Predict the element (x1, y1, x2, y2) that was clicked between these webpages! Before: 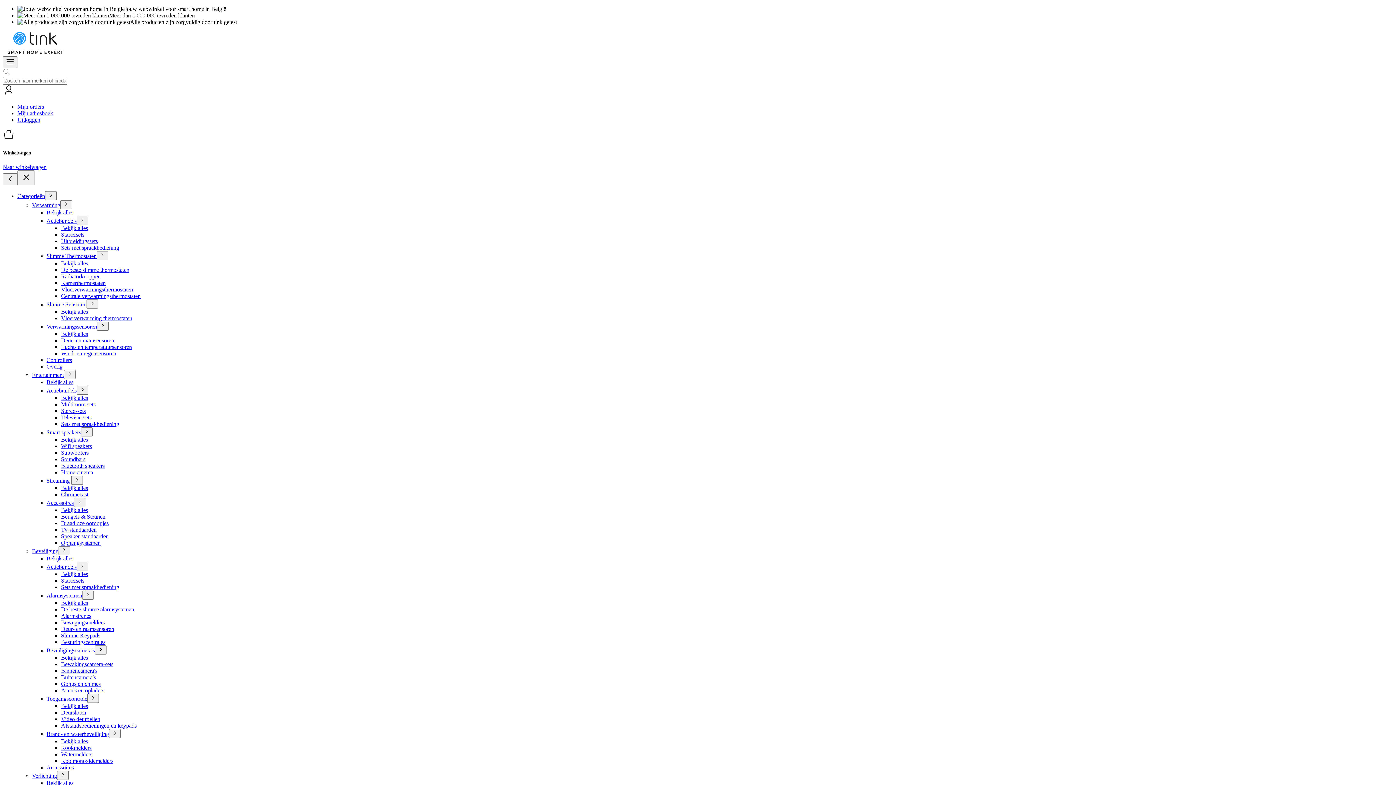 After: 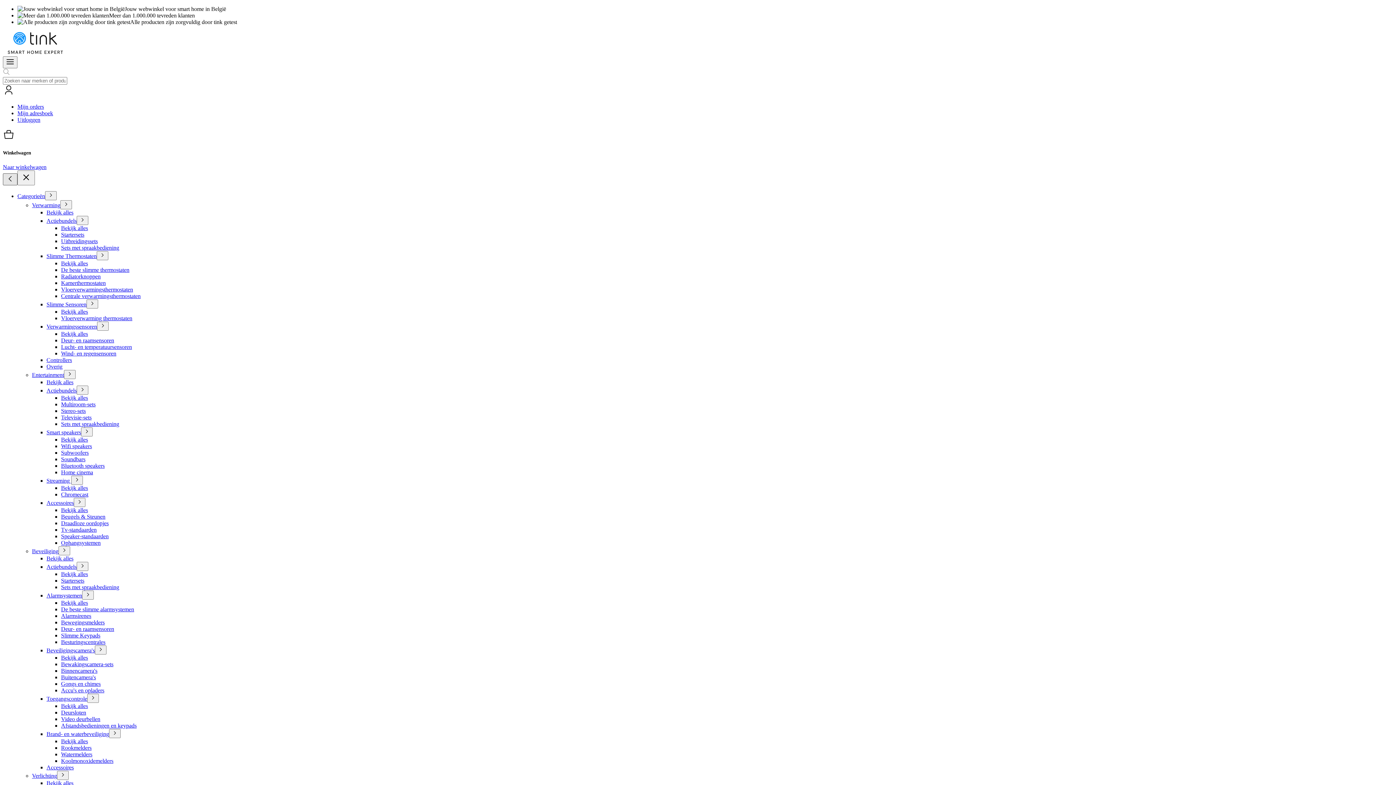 Action: bbox: (2, 173, 17, 185)